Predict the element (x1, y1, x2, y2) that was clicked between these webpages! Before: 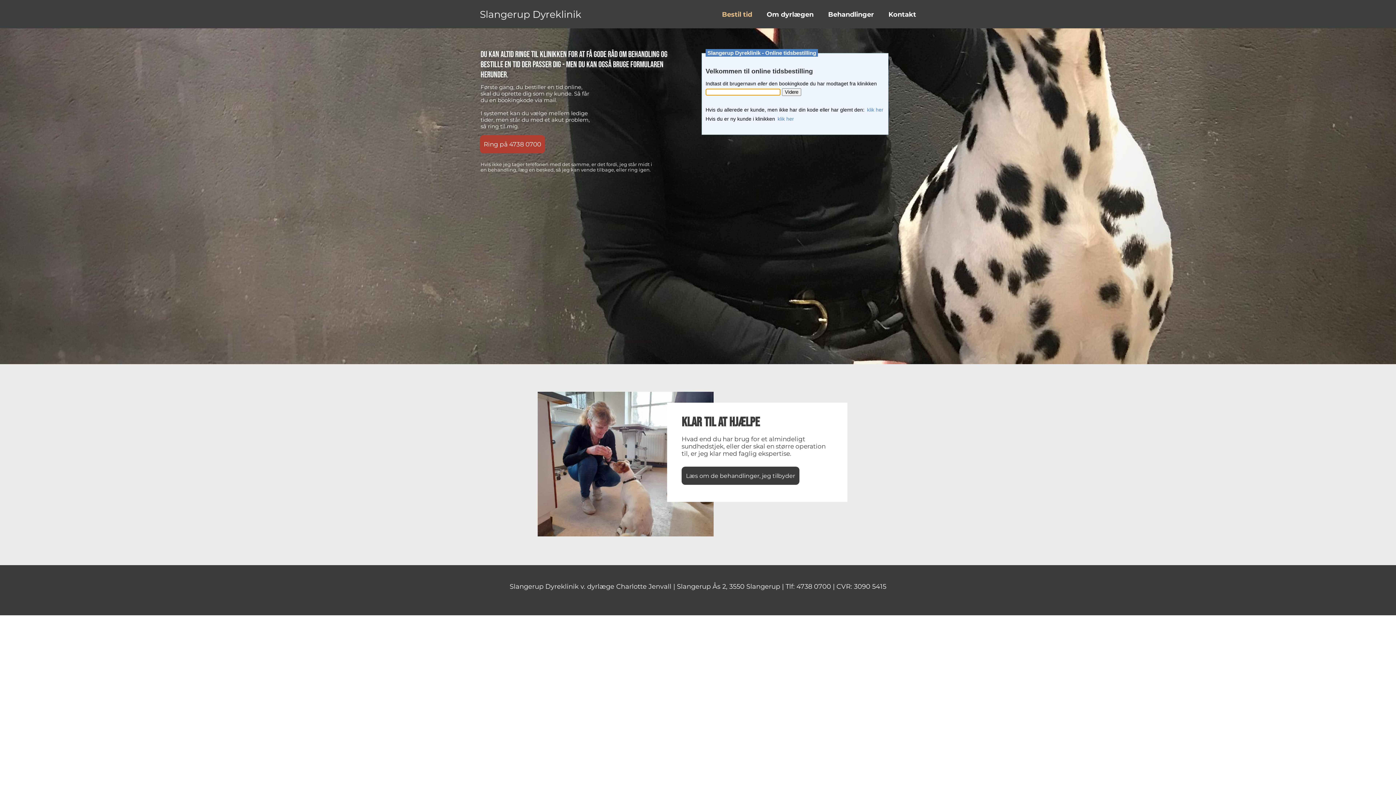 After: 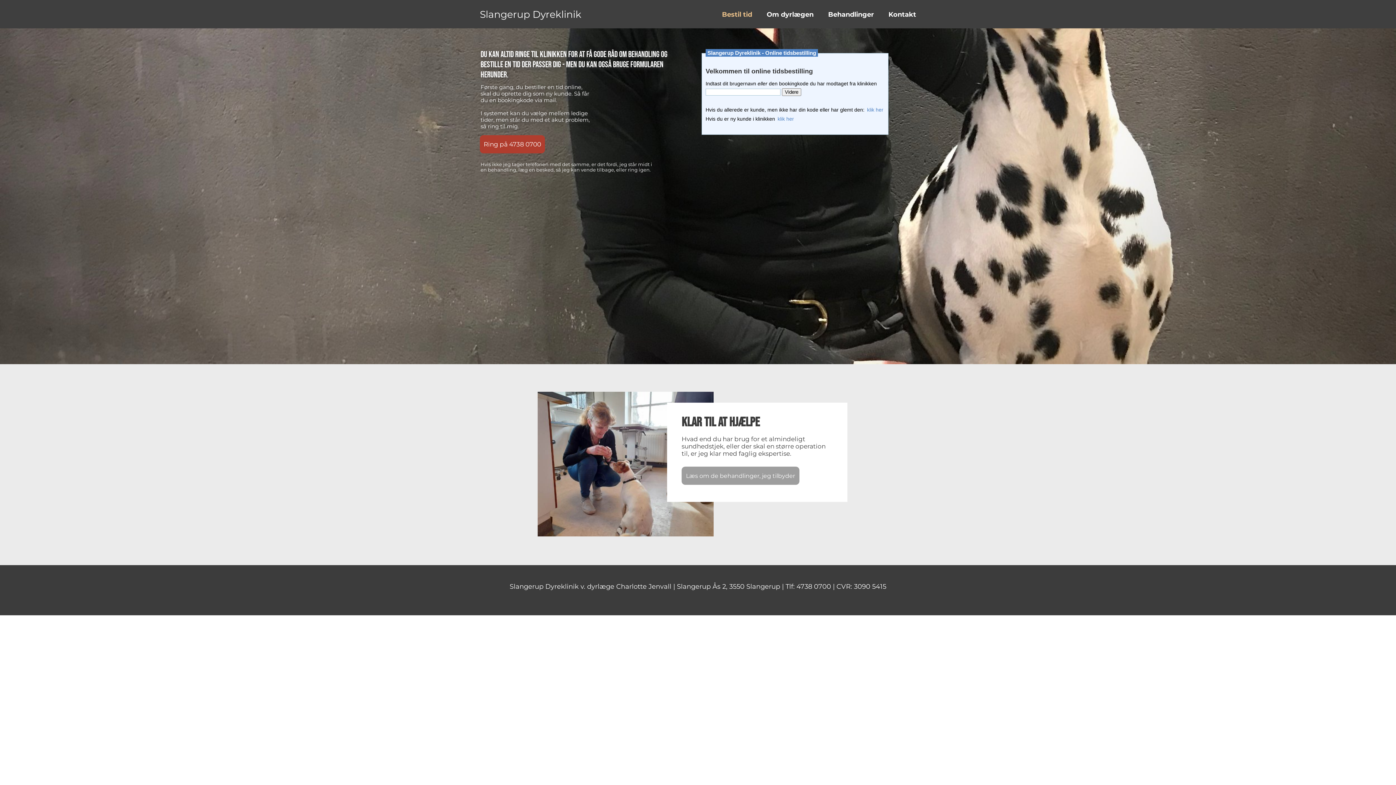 Action: bbox: (681, 466, 799, 485) label: Læs om de behandlinger, jeg tilbyder